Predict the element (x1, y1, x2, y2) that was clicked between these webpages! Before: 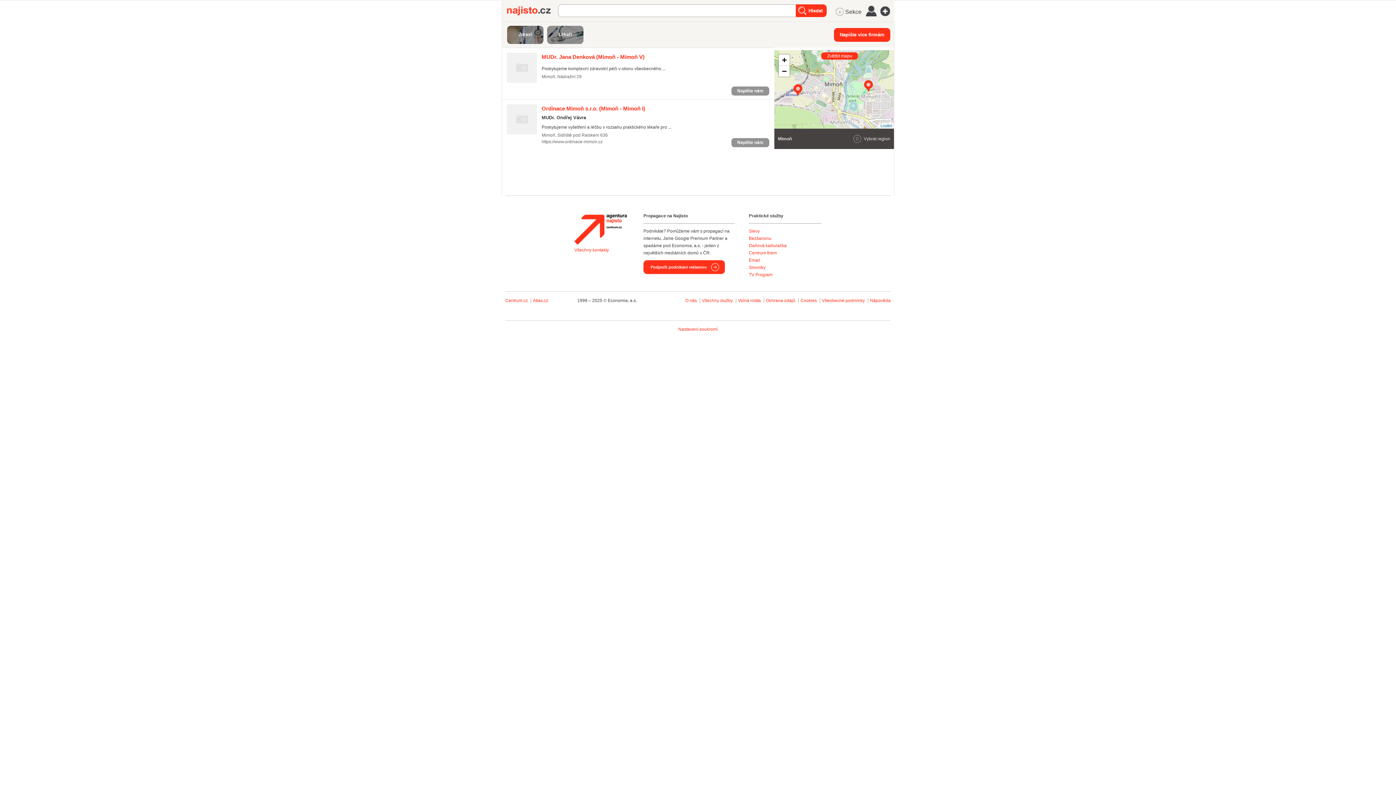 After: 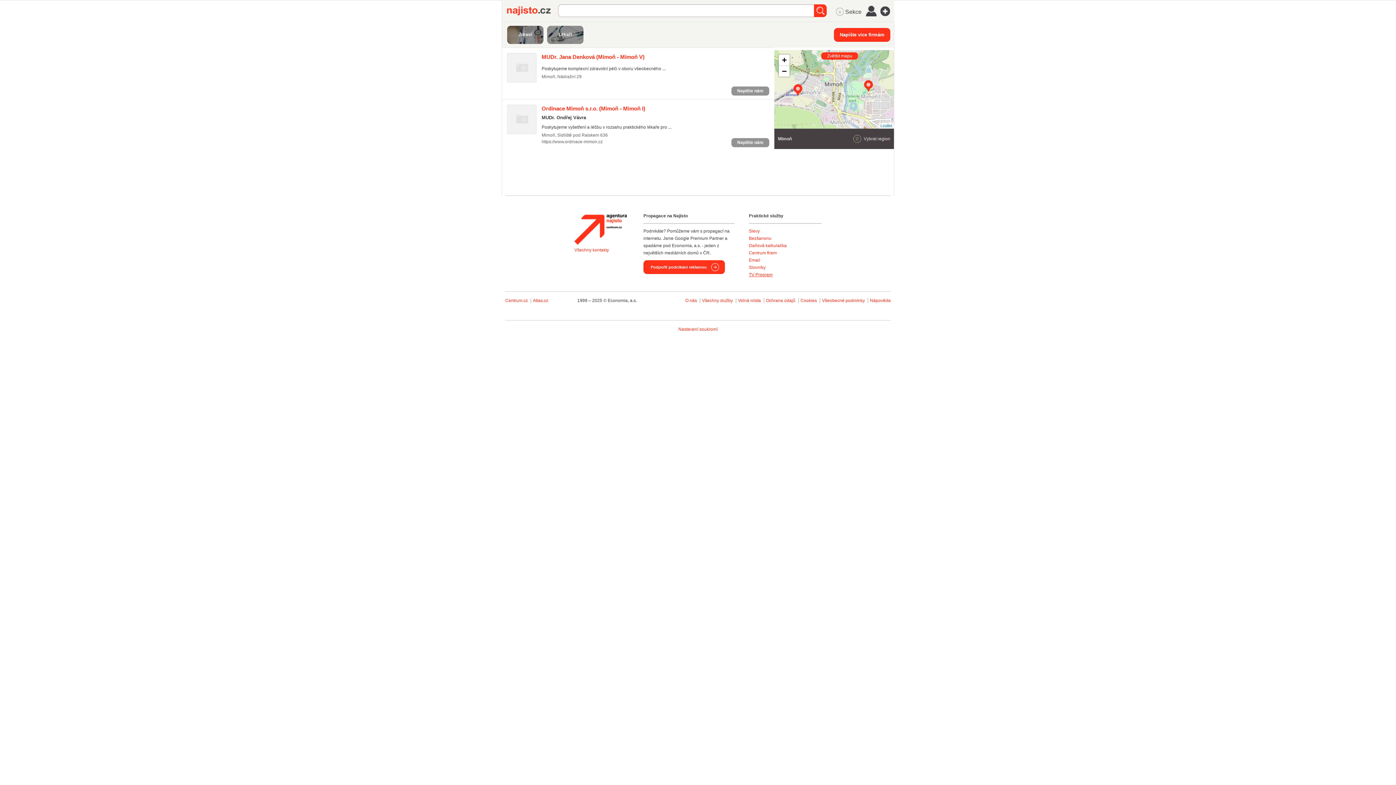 Action: bbox: (749, 272, 772, 277) label: TV Program